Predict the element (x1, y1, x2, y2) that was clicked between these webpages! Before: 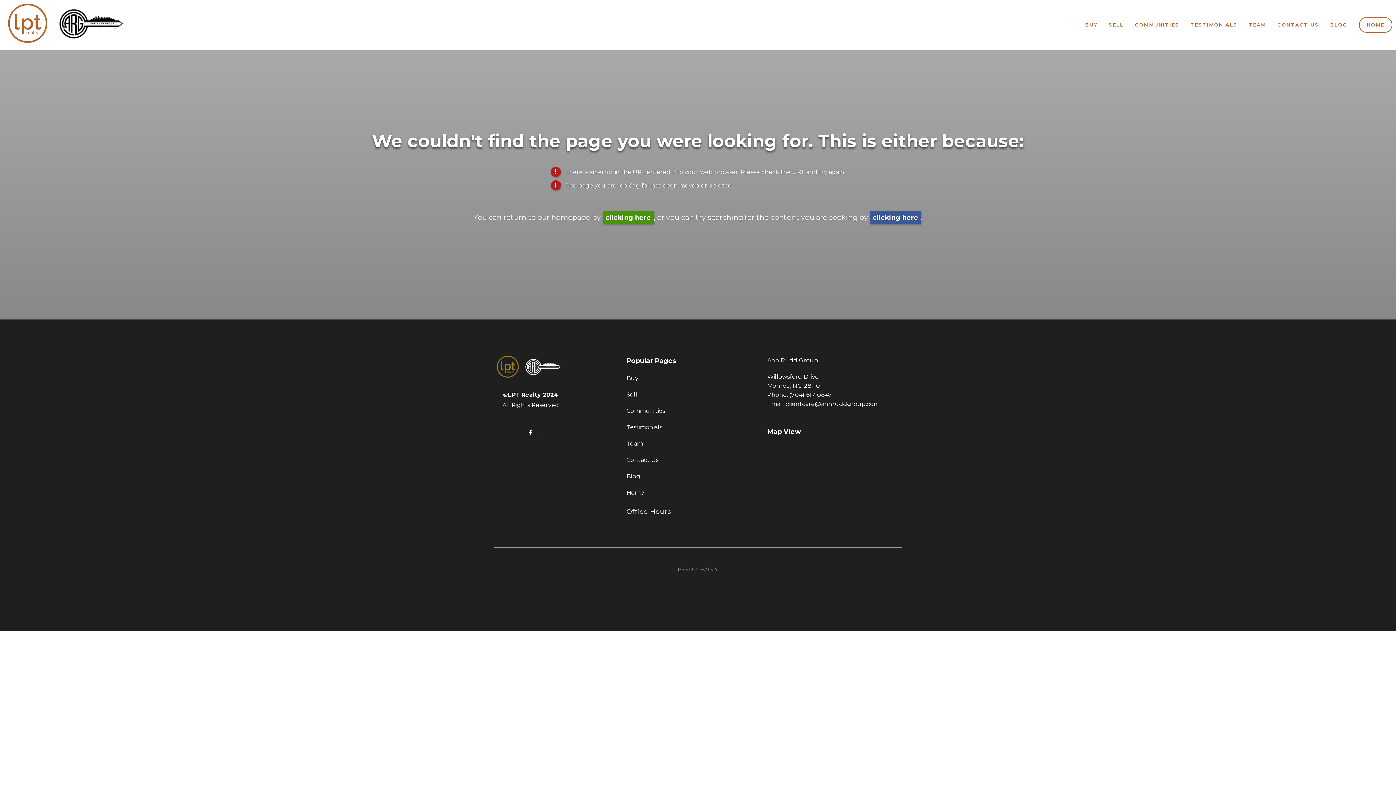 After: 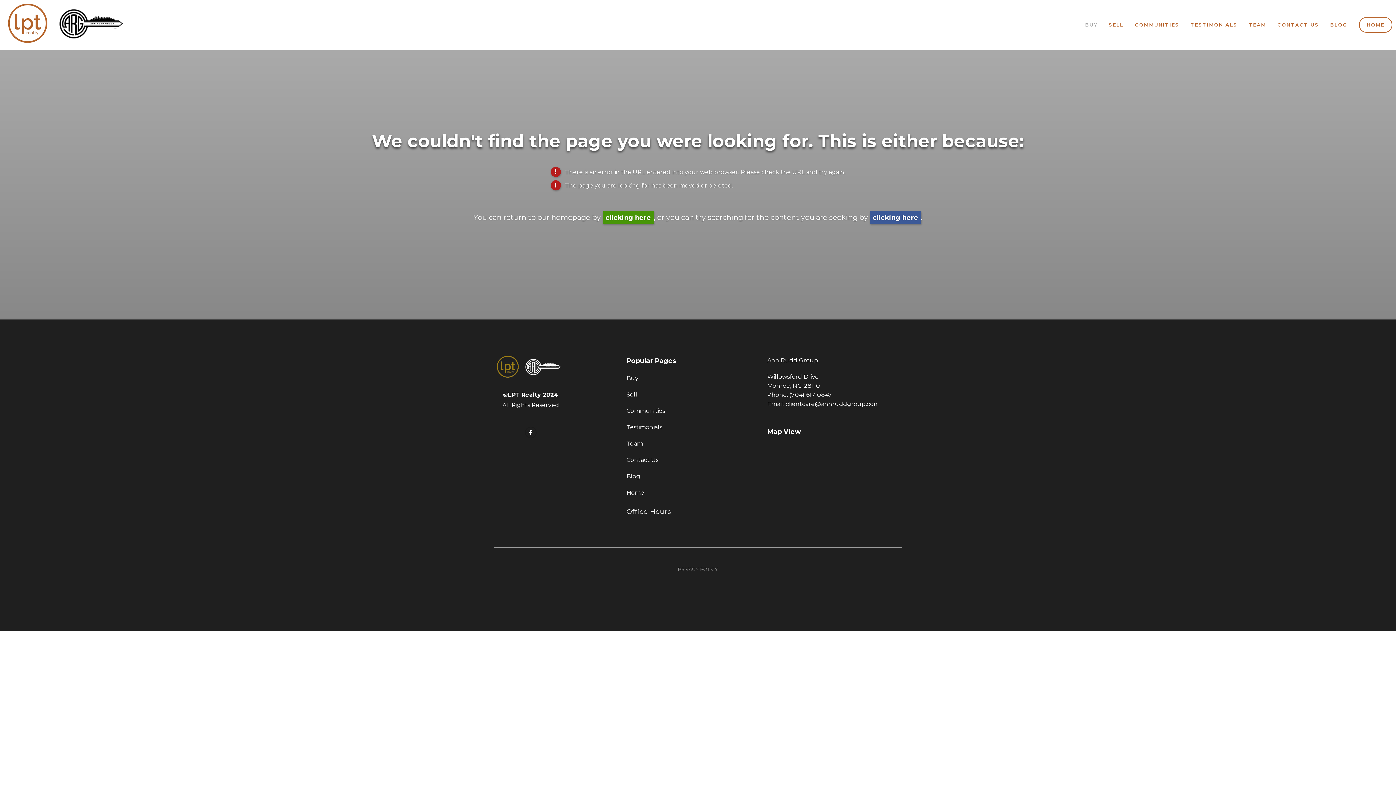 Action: bbox: (1080, 19, 1102, 30) label:  (opens in new tab)